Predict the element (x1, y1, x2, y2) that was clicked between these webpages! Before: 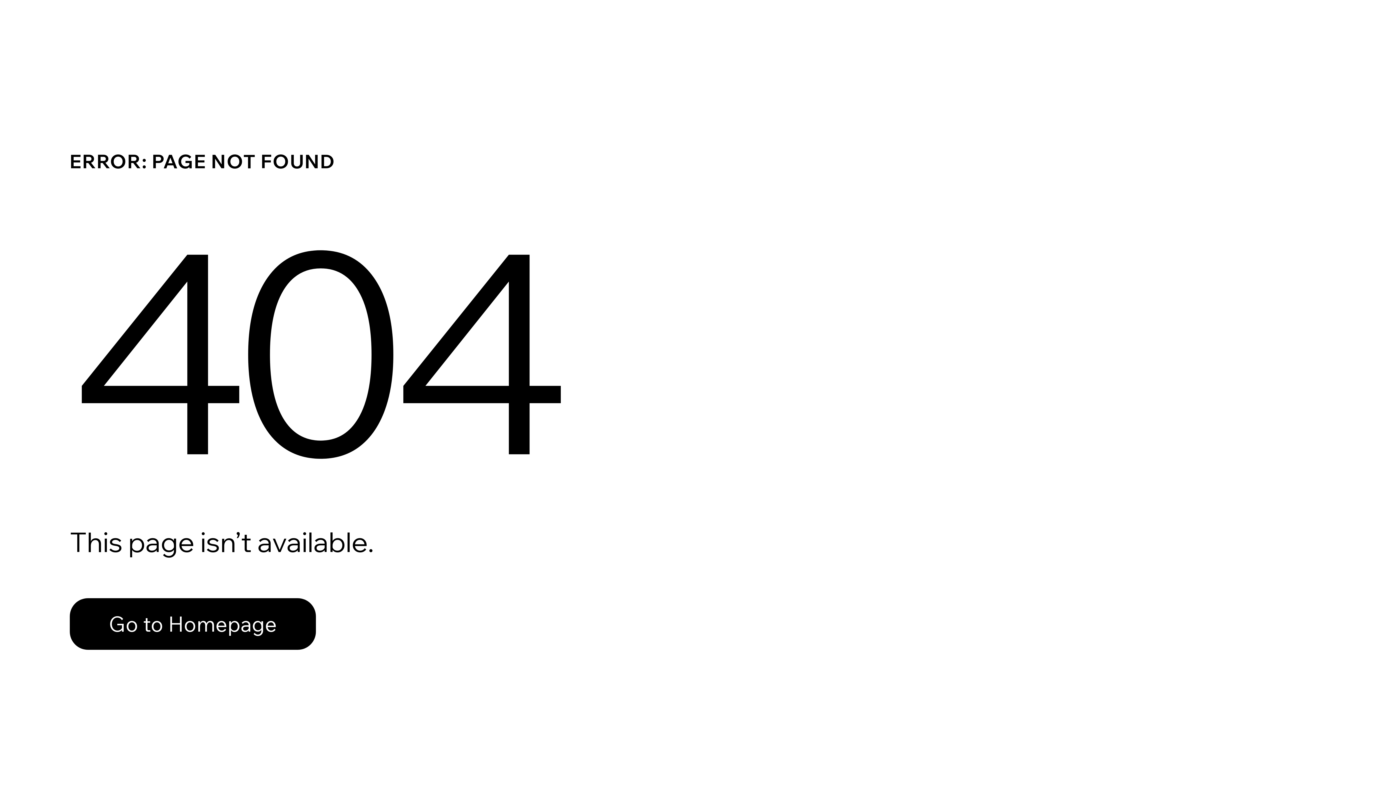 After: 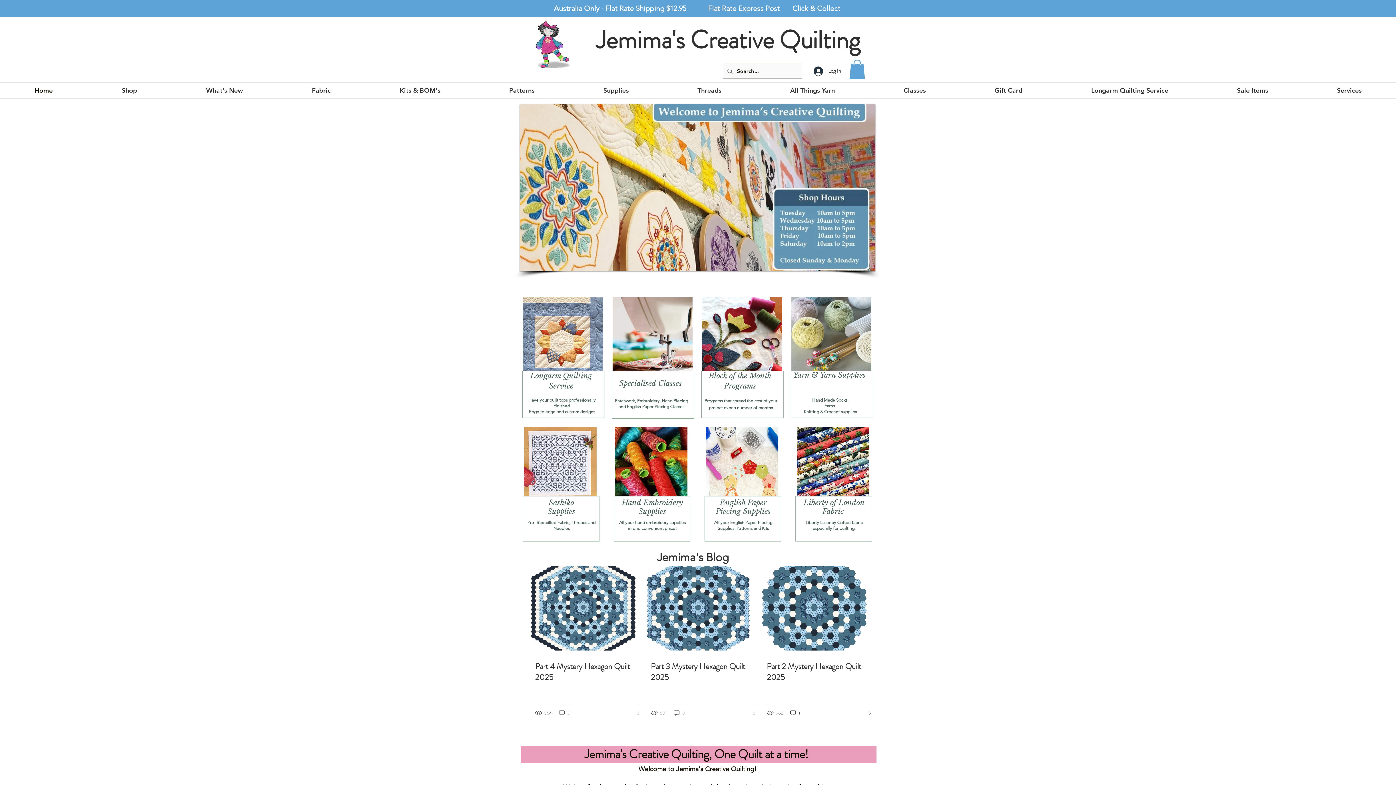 Action: bbox: (69, 582, 768, 659) label: Go to Homepage